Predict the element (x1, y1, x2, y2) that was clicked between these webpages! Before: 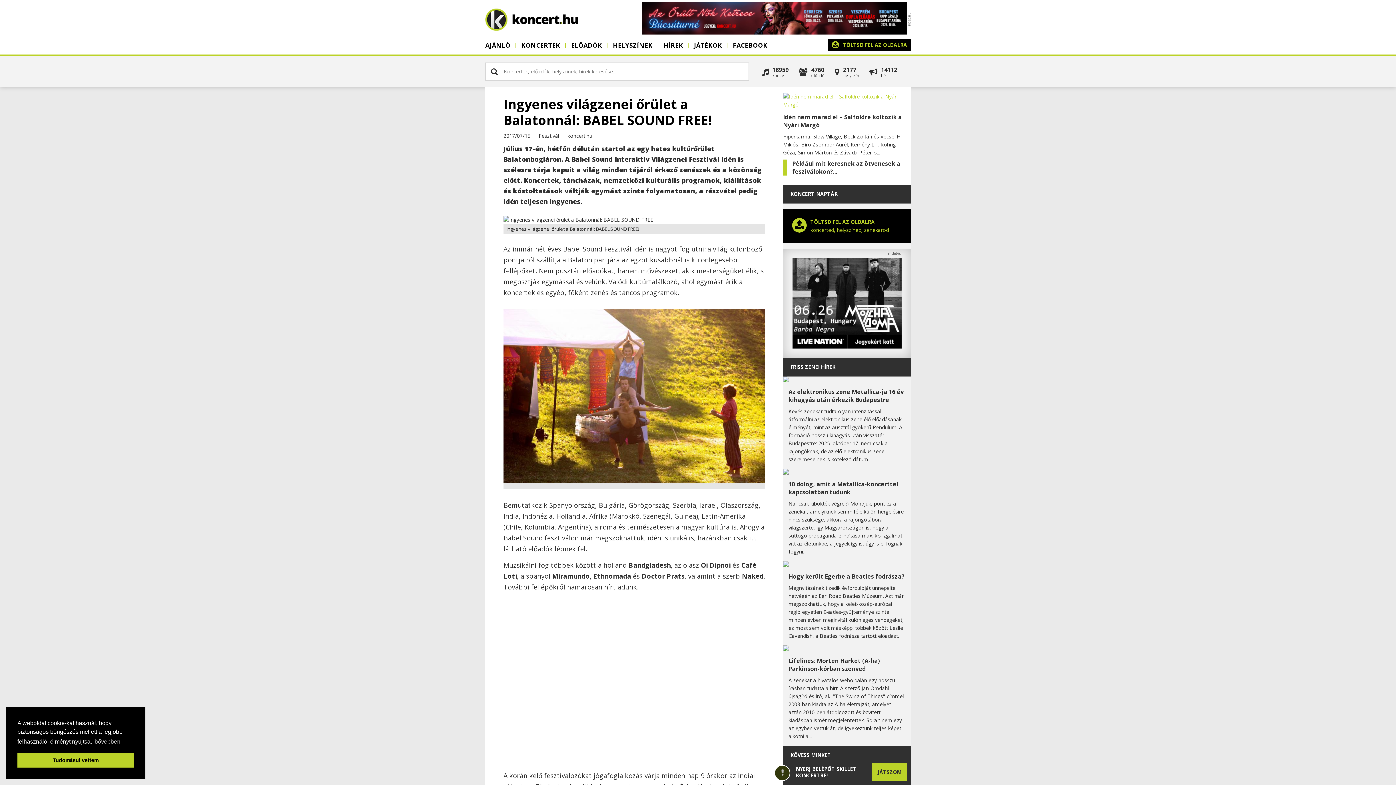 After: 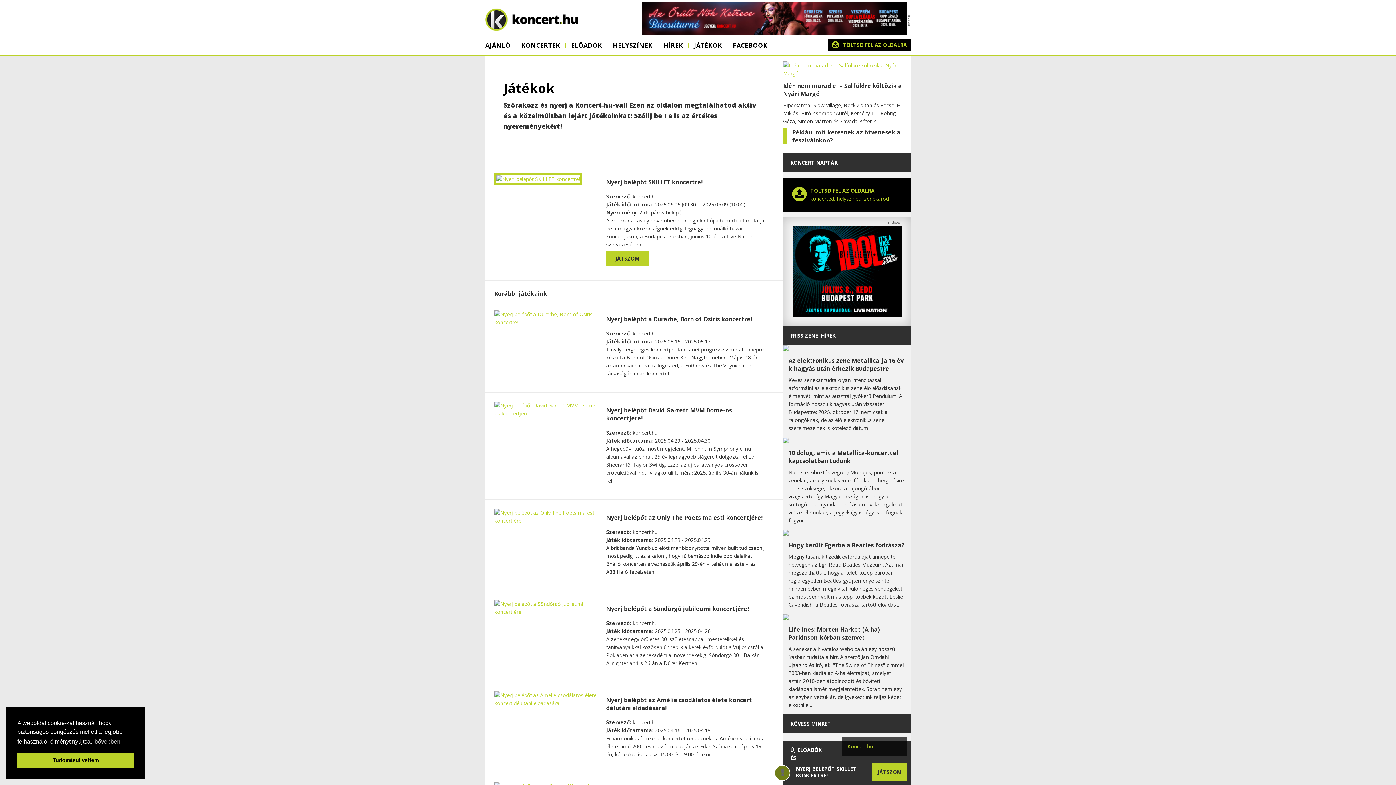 Action: label: JÁTÉKOK bbox: (688, 36, 727, 54)